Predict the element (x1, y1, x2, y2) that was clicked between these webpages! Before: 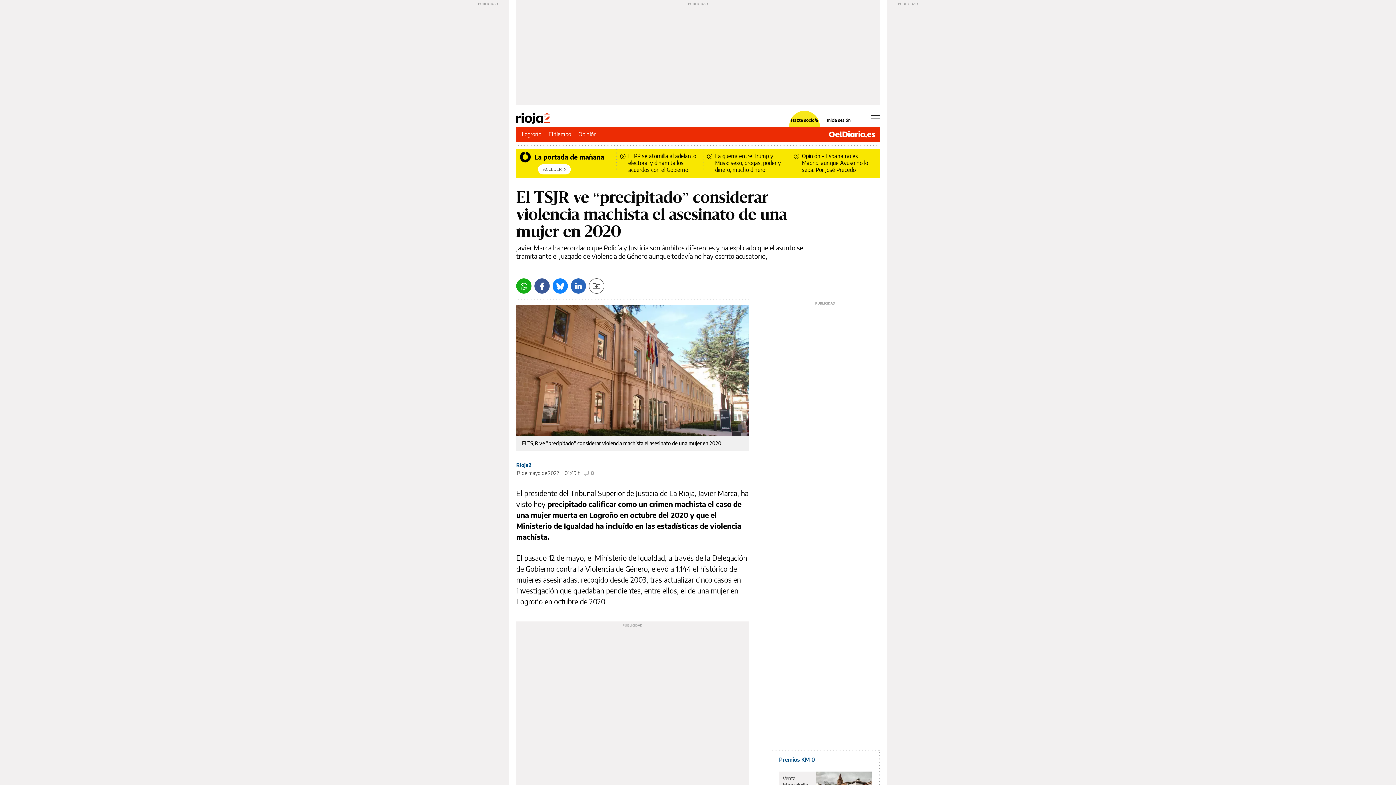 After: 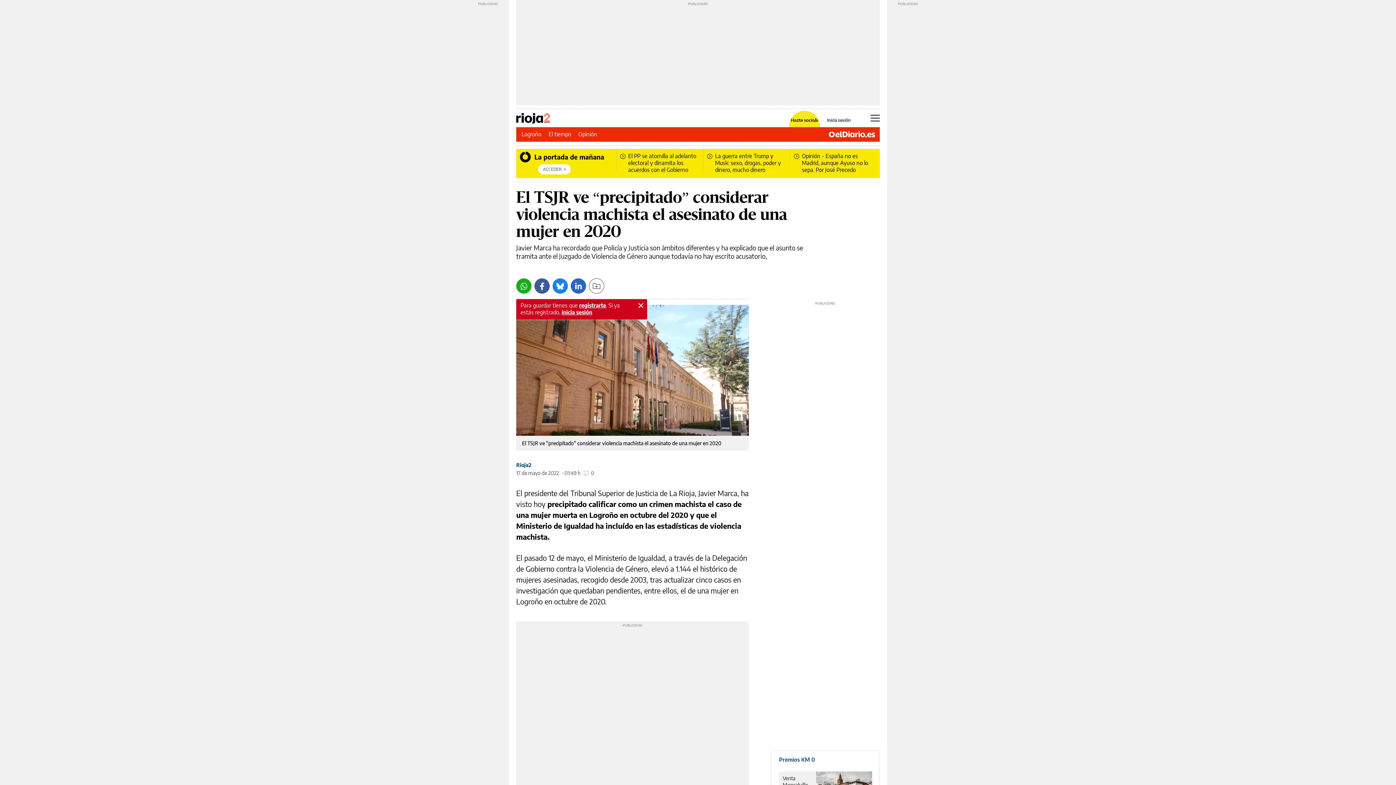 Action: label: Guardar bbox: (589, 278, 604, 293)